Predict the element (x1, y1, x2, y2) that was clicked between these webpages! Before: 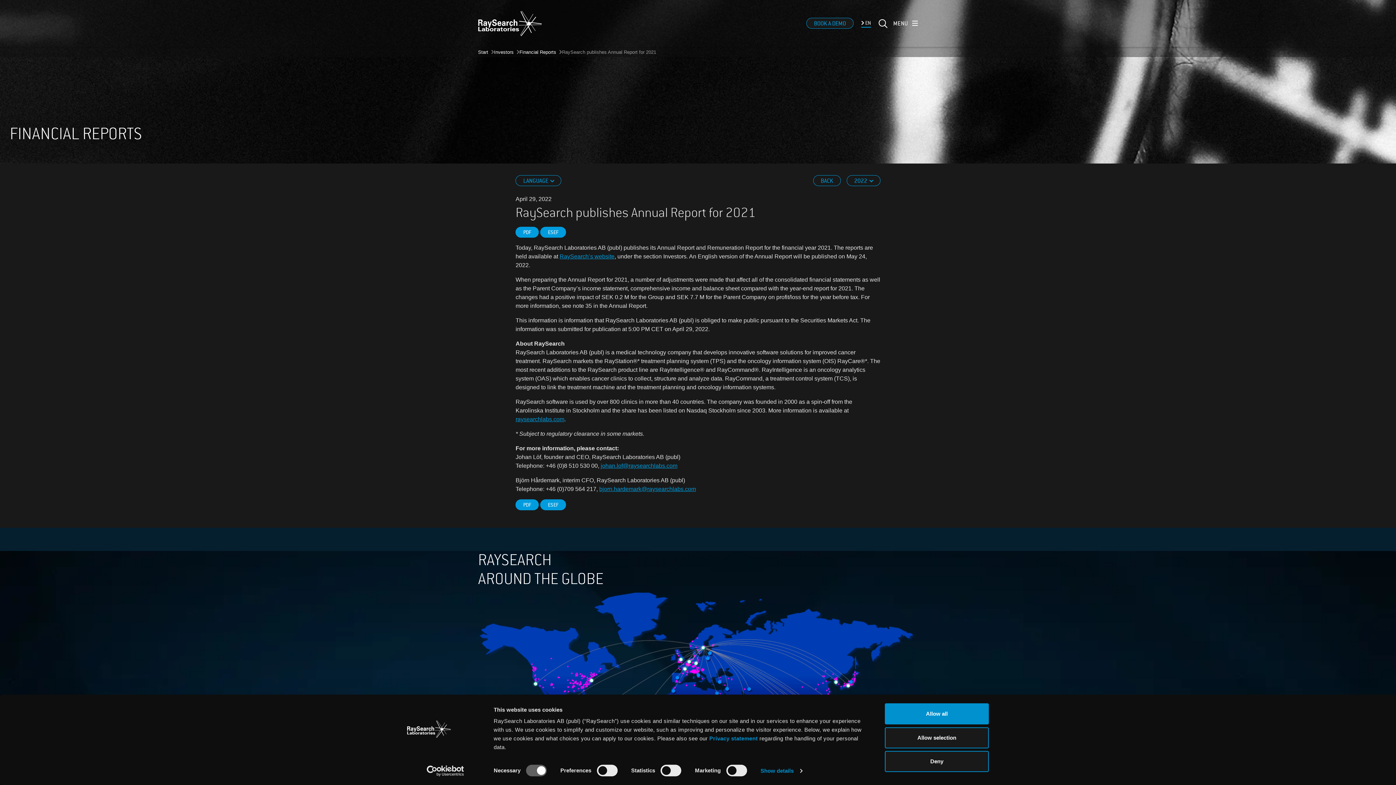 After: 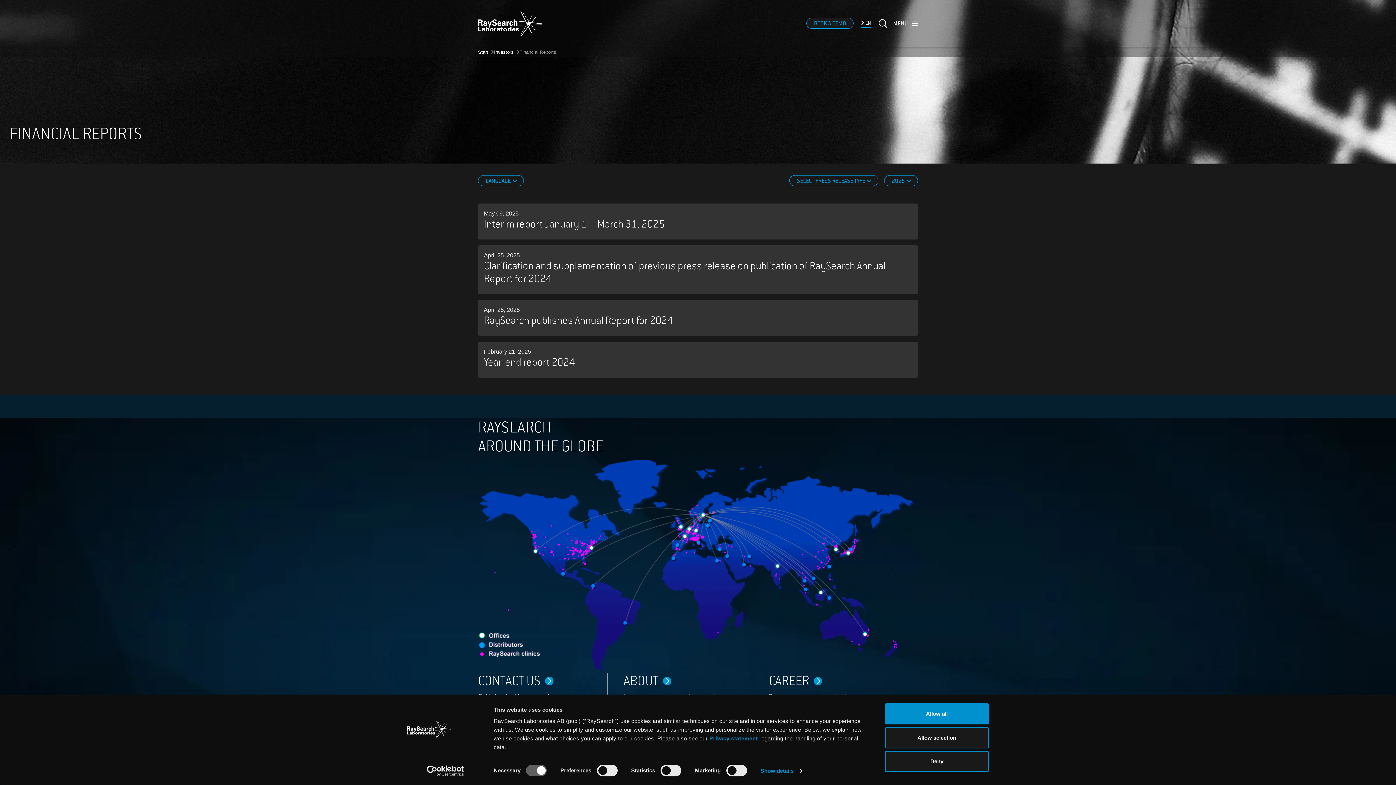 Action: bbox: (519, 49, 557, 54) label: Financial Reports 